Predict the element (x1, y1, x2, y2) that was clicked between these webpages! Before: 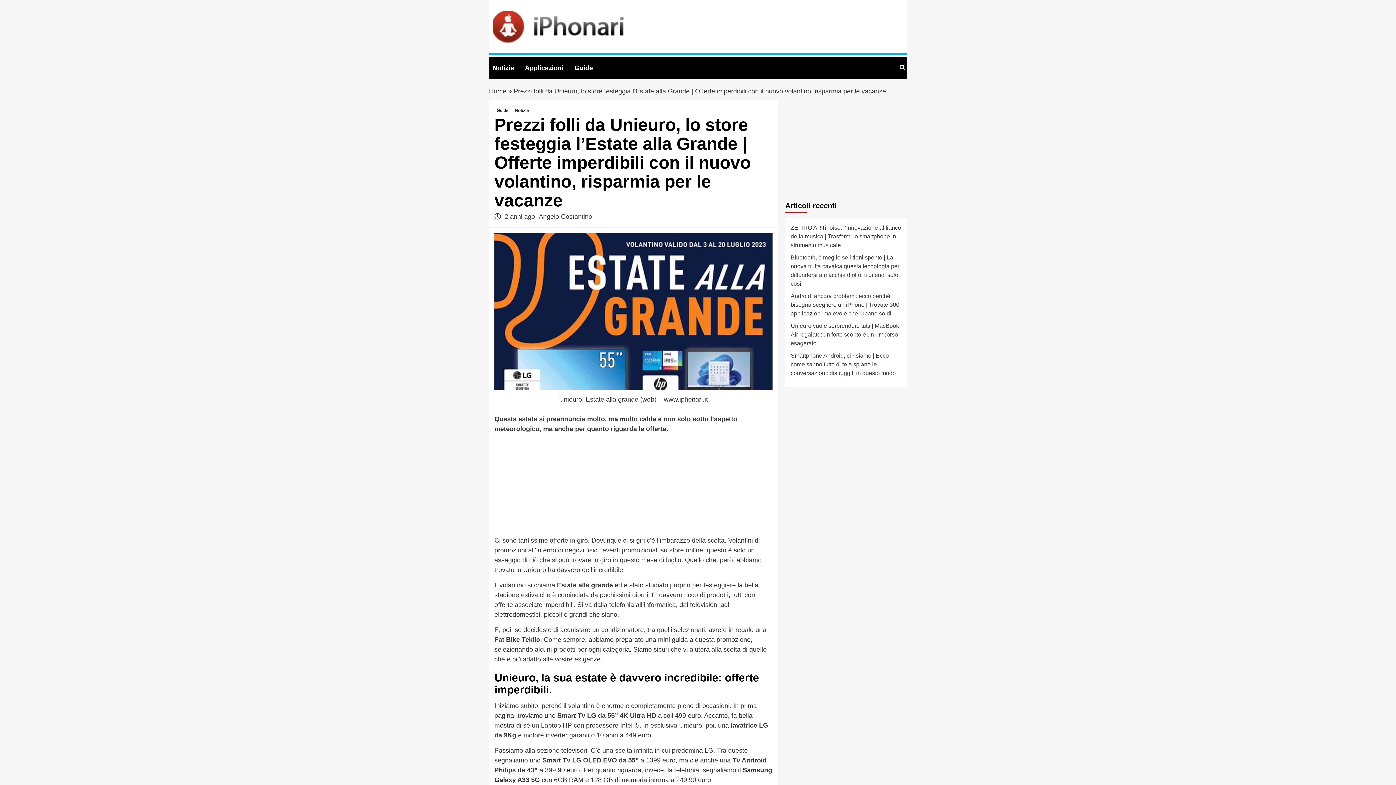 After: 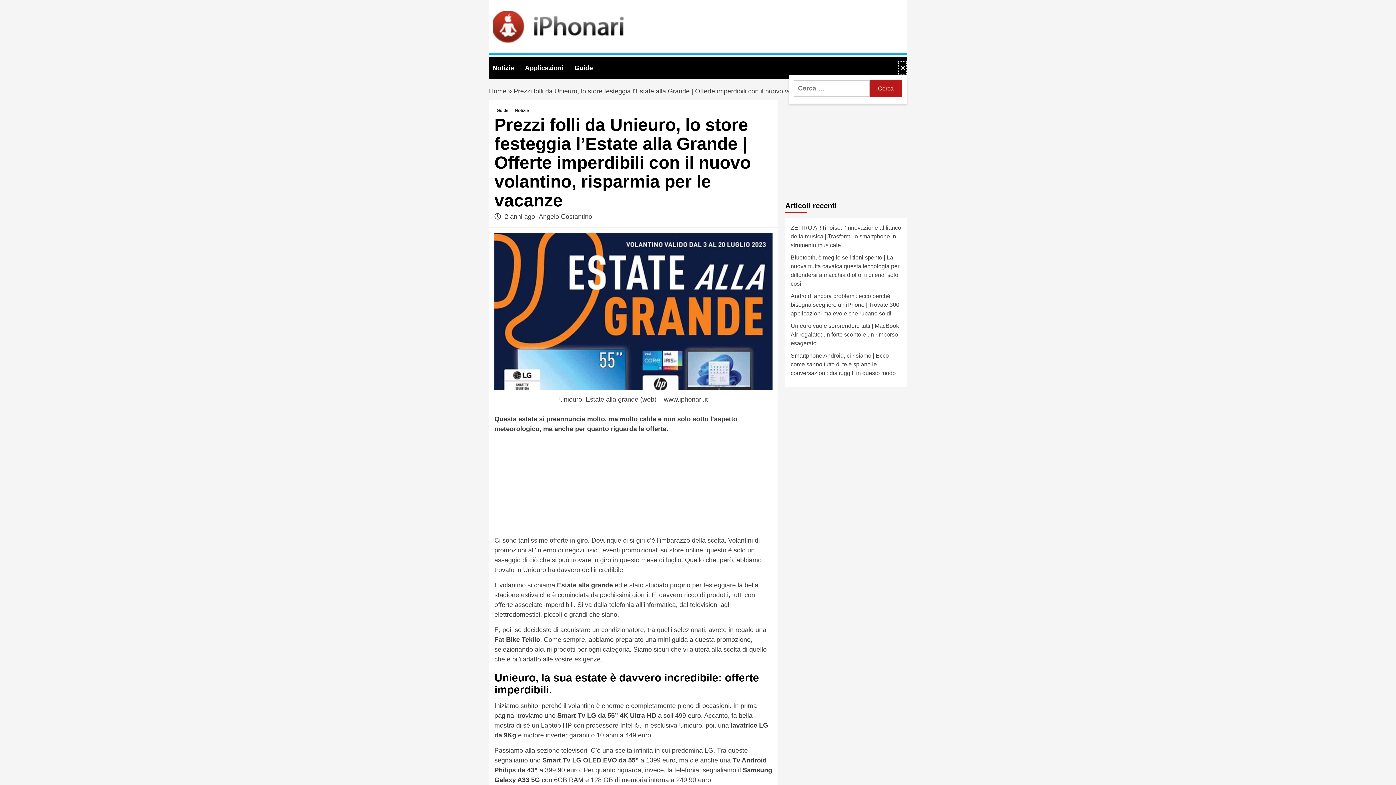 Action: bbox: (898, 61, 907, 74)